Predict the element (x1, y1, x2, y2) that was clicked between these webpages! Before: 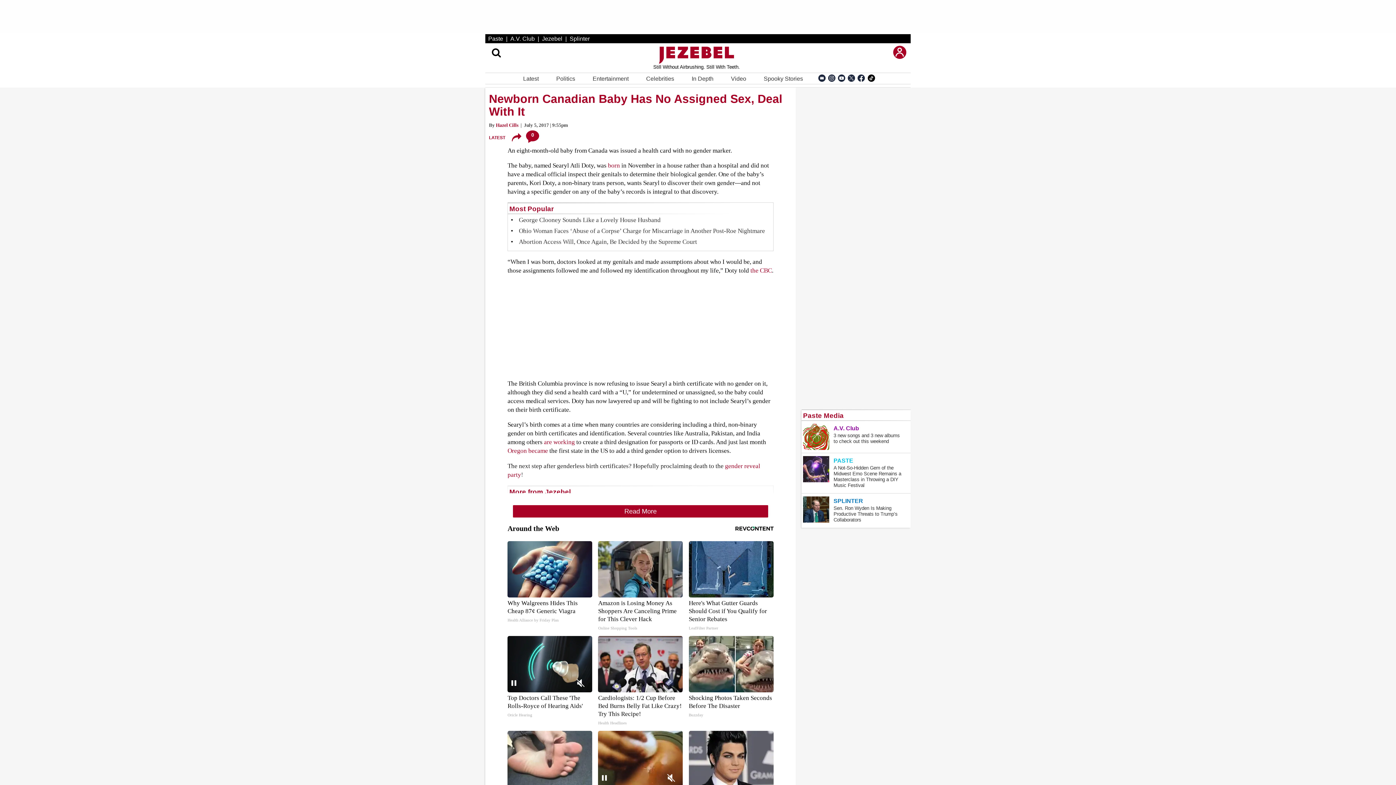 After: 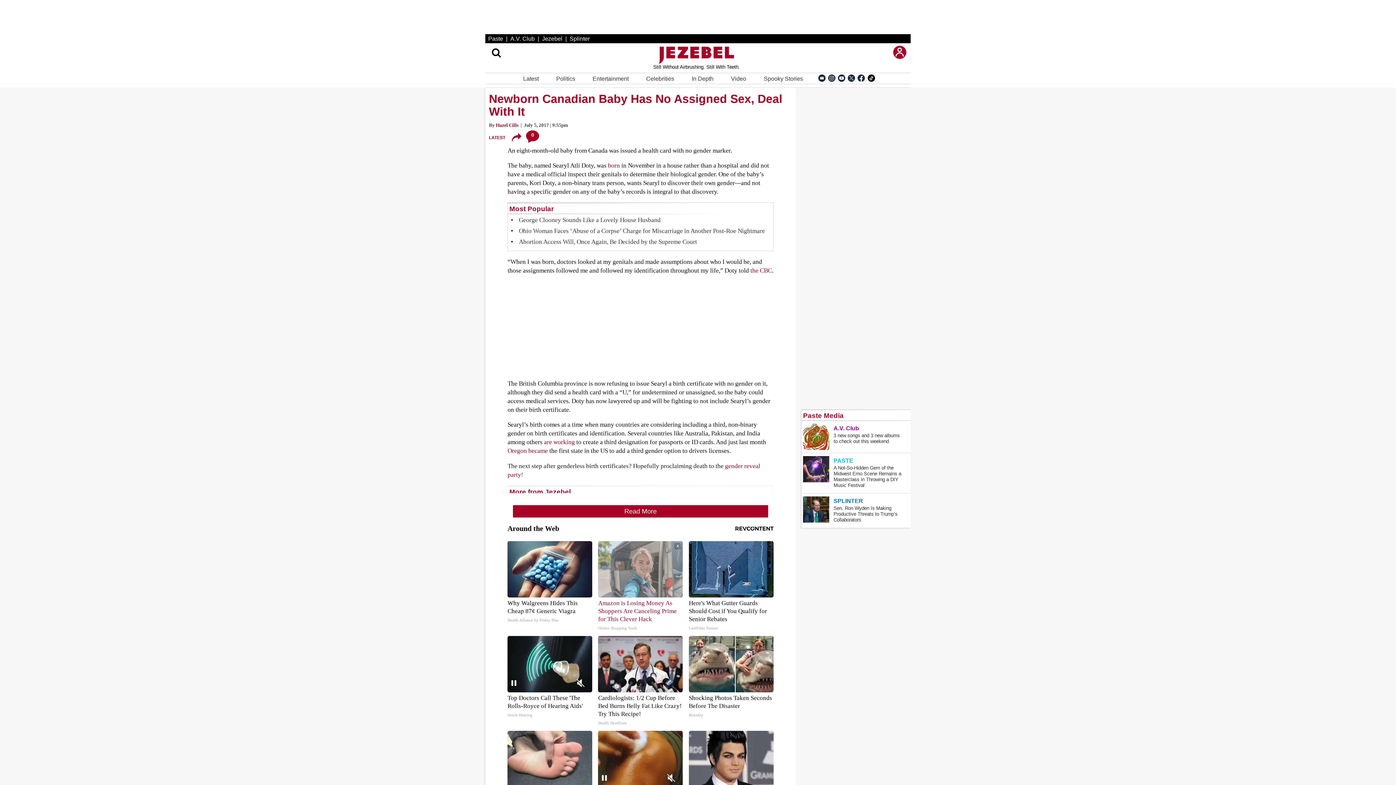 Action: label: Amazon is Losing Money As Shoppers Are Canceling Prime for This Clever Hack
Online Shopping Tools bbox: (598, 541, 683, 632)